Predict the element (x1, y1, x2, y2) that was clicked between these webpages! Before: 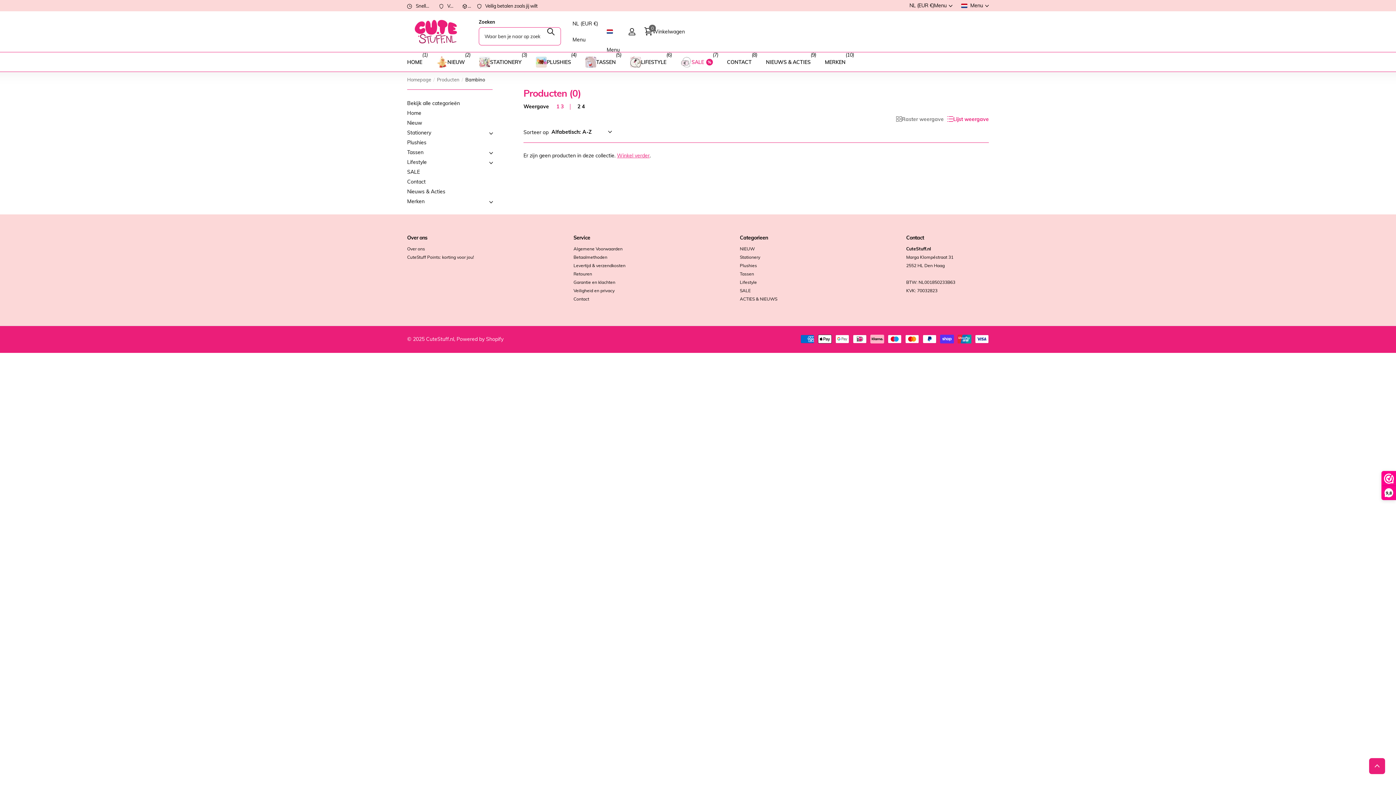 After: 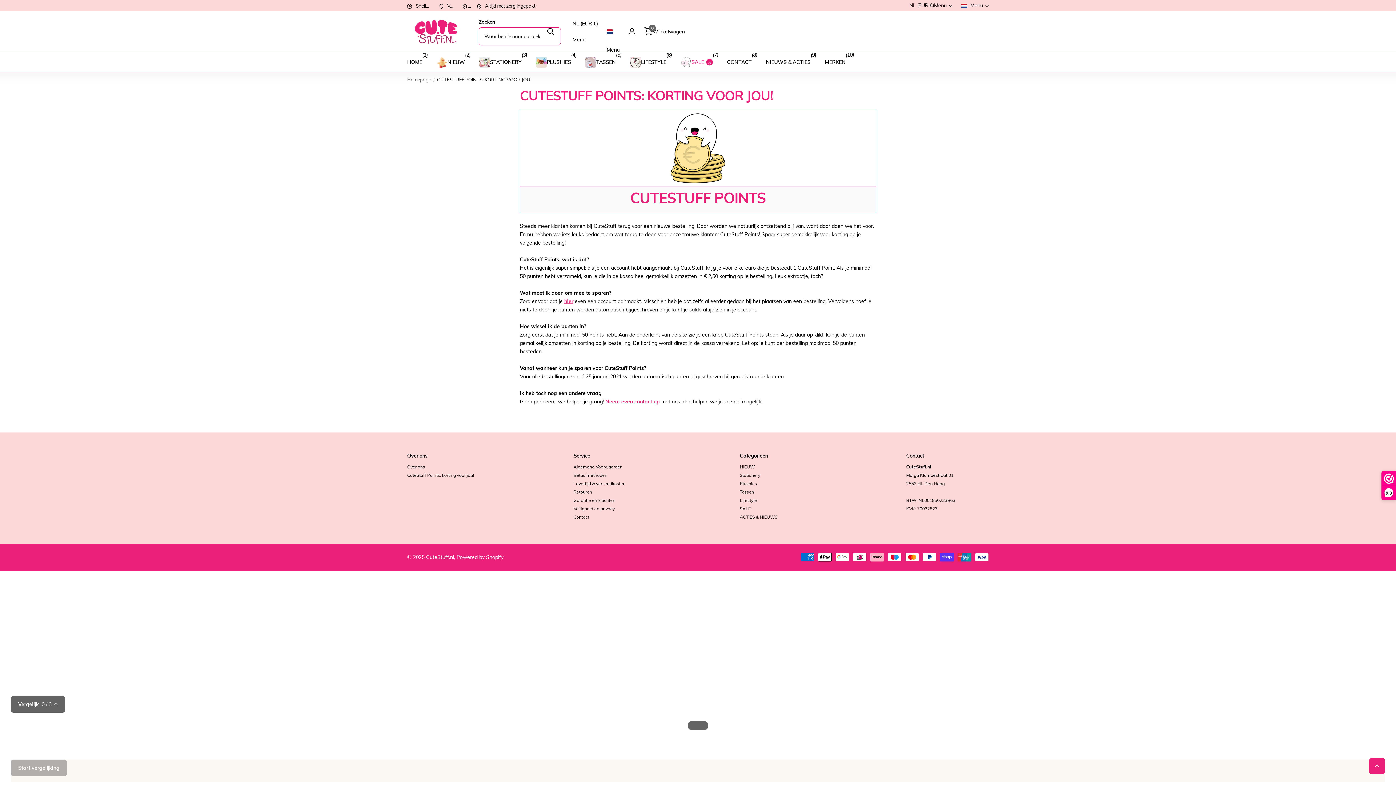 Action: bbox: (407, 254, 474, 259) label: CuteStuff Points: korting voor jou!